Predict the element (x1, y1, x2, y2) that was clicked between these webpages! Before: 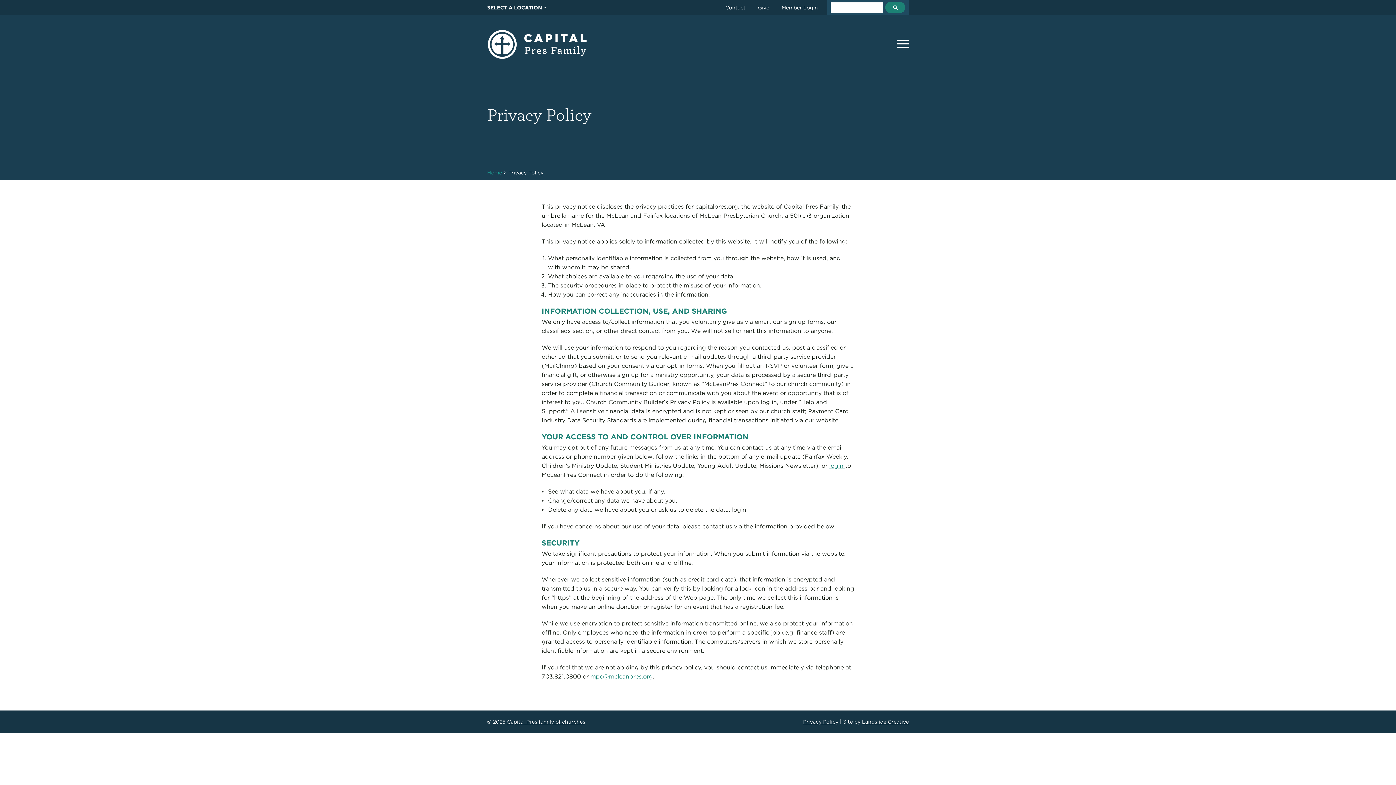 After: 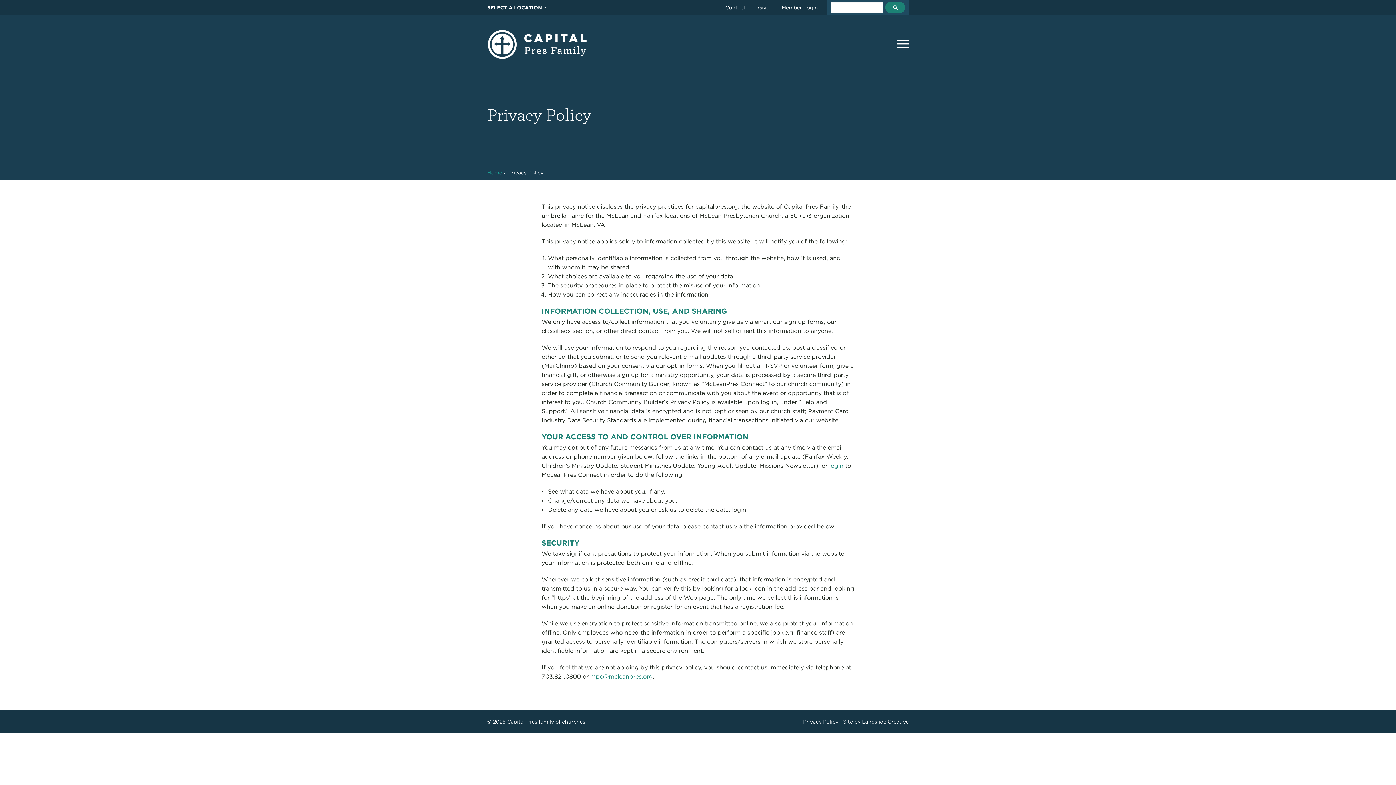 Action: bbox: (803, 719, 838, 725) label: Privacy Policy